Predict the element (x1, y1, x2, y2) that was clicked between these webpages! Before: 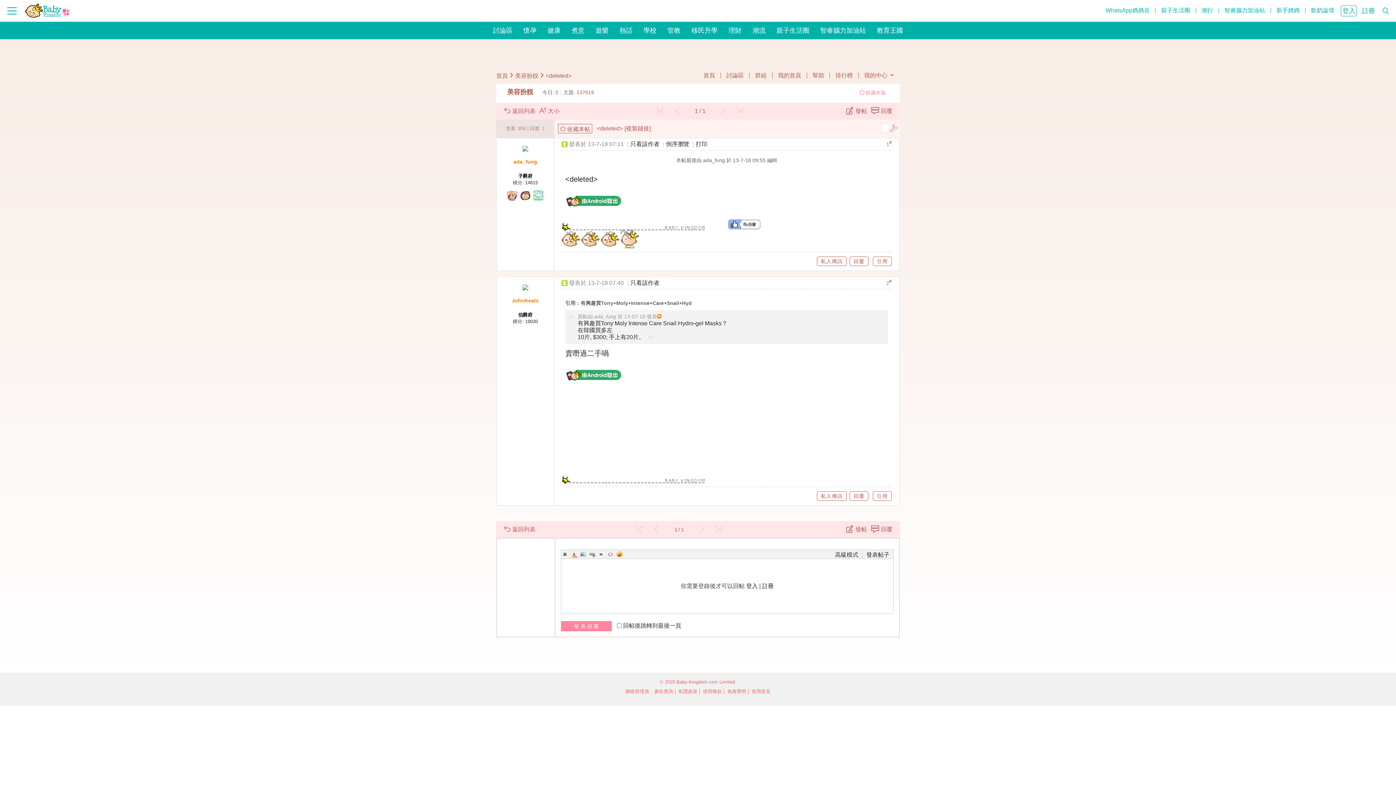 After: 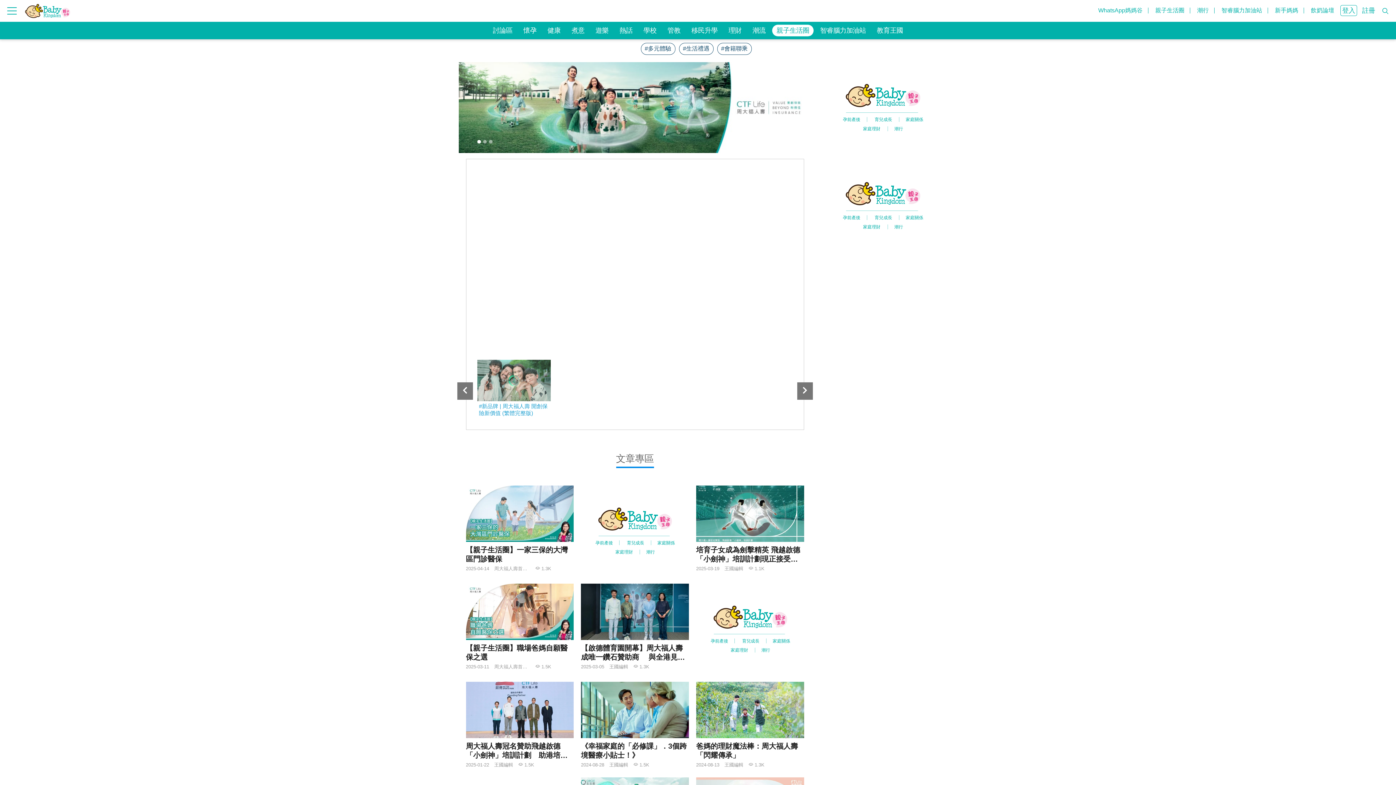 Action: label: 親子生活圈 bbox: (1156, 4, 1196, 17)